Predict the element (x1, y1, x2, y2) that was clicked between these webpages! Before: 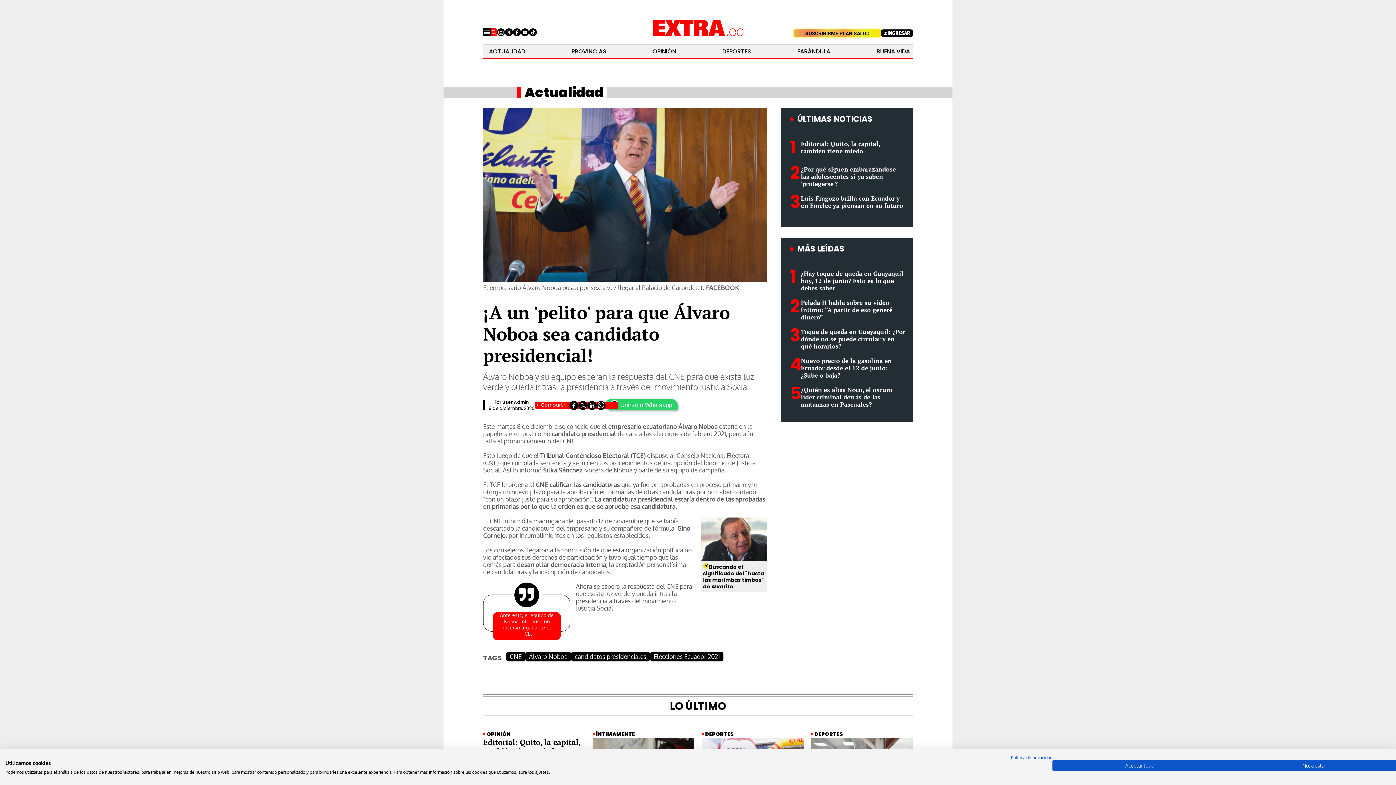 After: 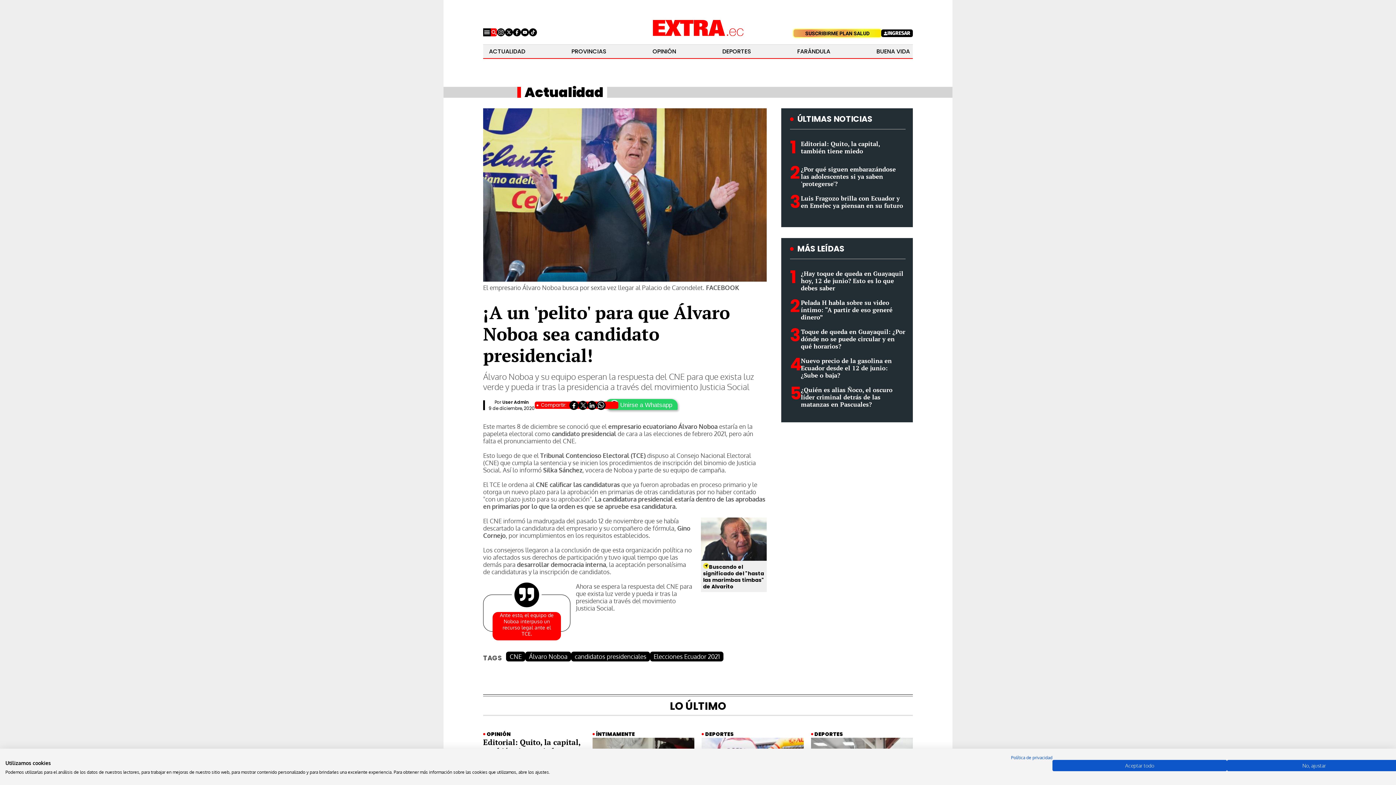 Action: bbox: (801, 194, 903, 209) label: Luis Fragozo brilla con Ecuador y en Emelec ya piensan en su futuro